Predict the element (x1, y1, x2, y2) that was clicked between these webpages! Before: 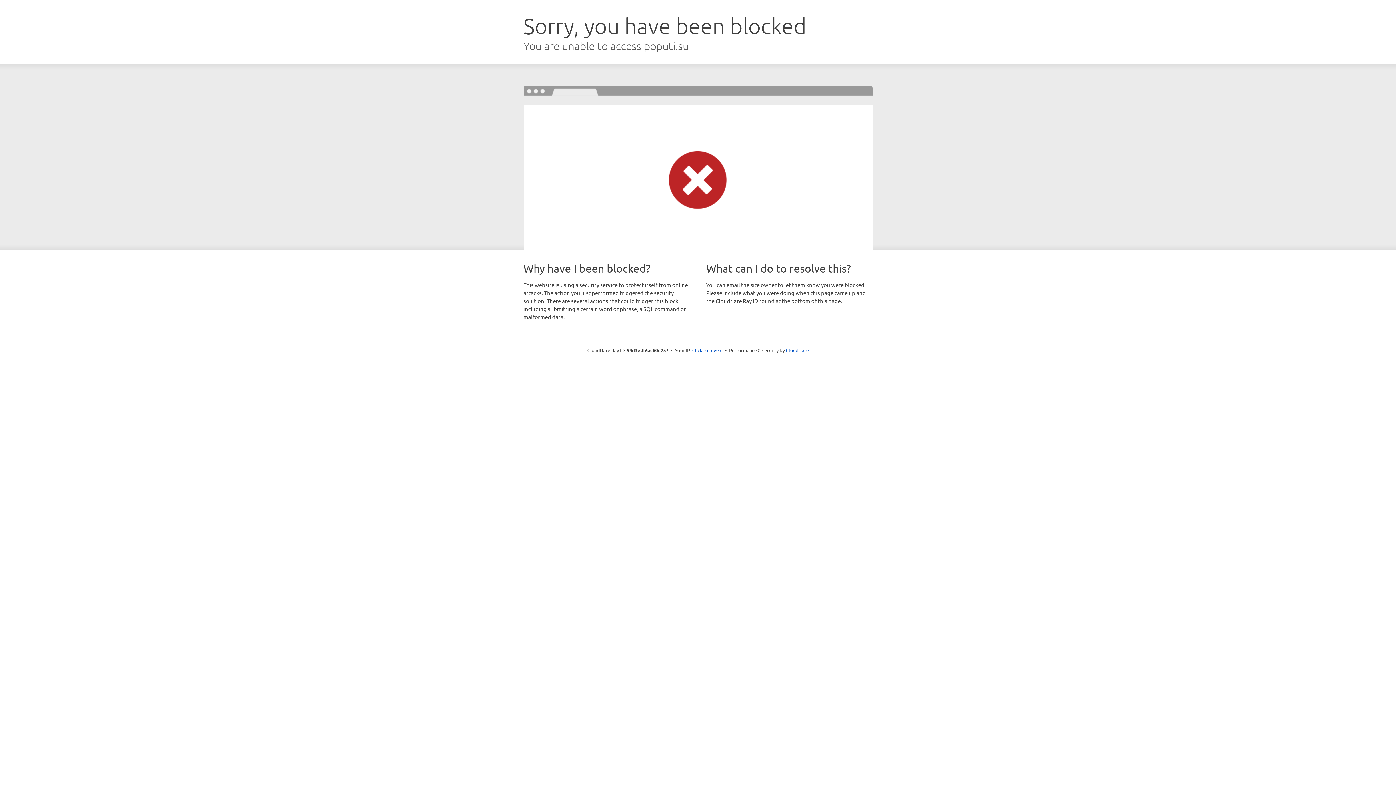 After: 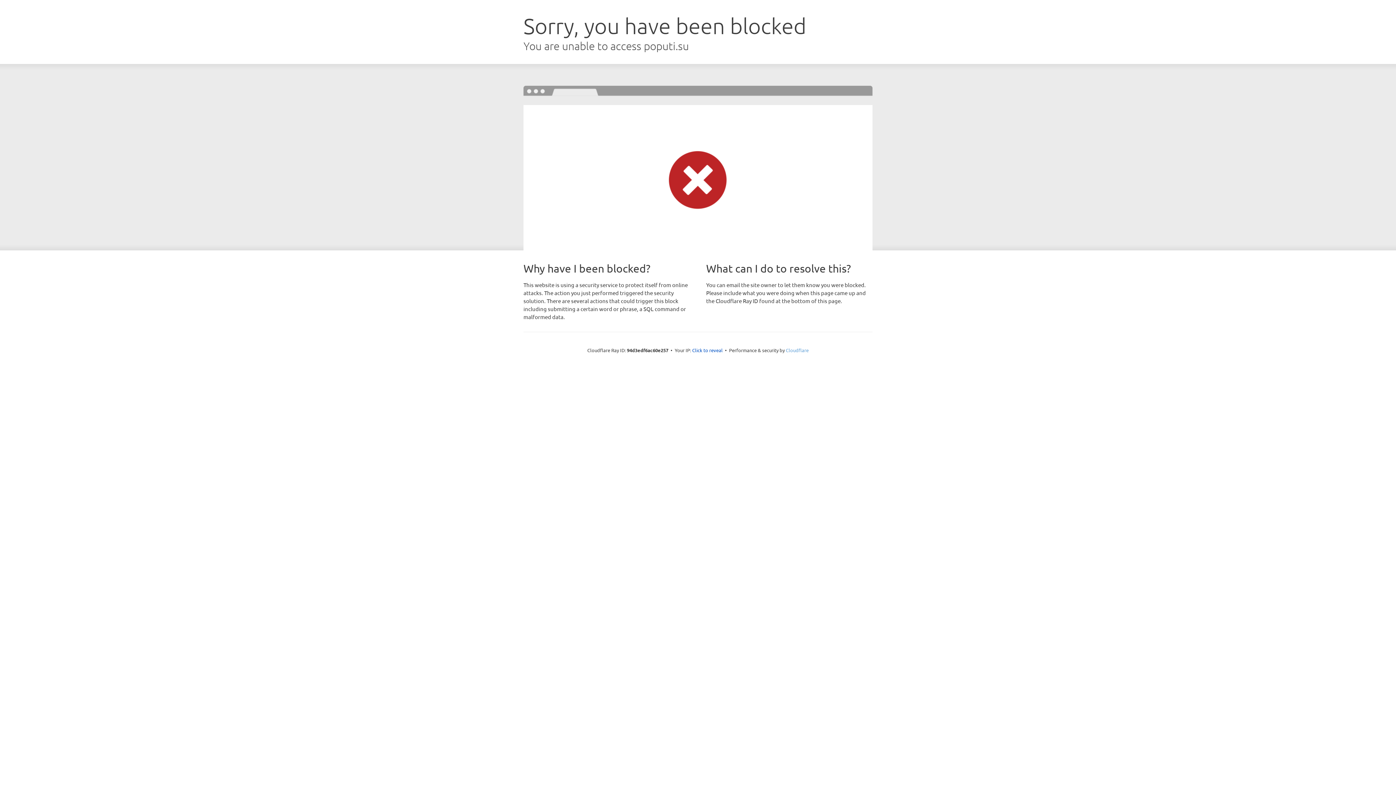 Action: label: Cloudflare bbox: (786, 347, 808, 353)